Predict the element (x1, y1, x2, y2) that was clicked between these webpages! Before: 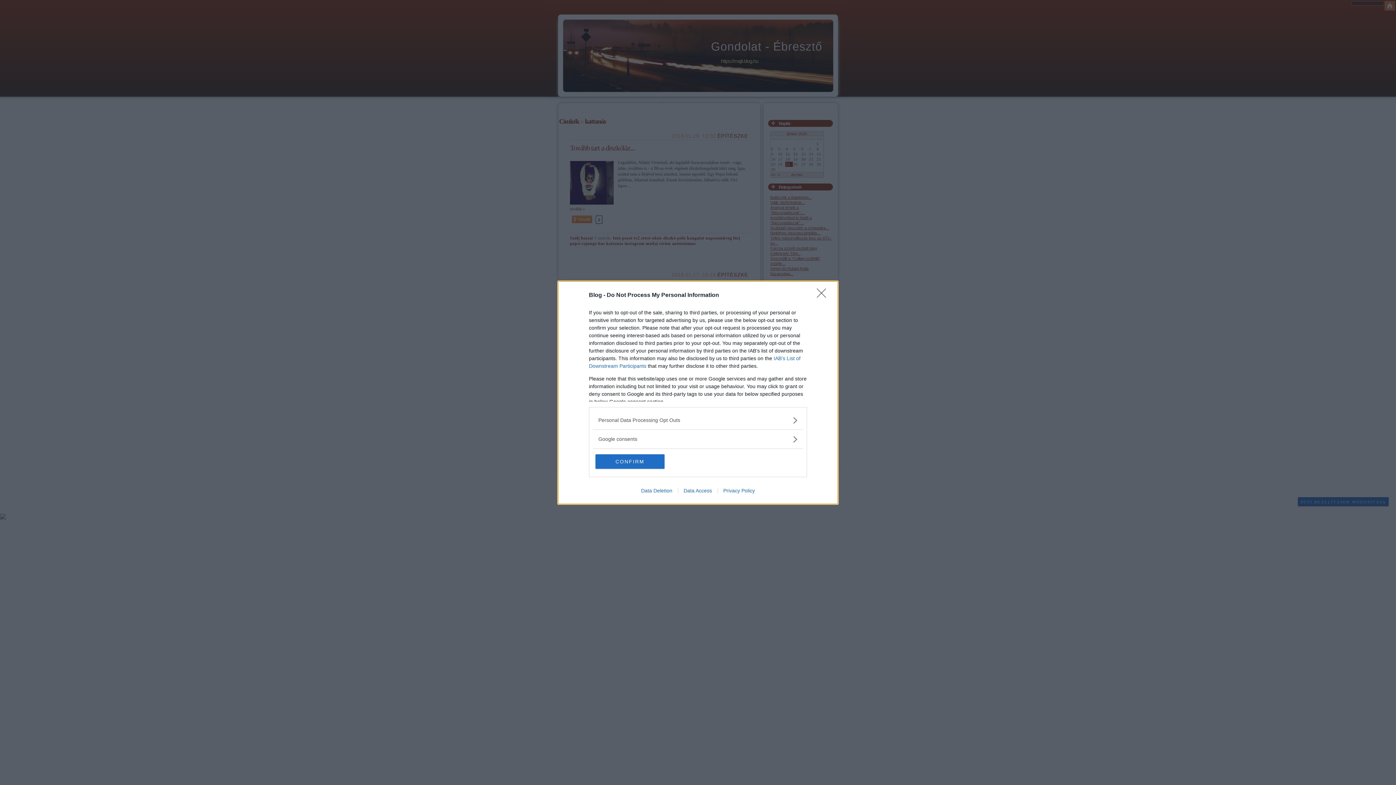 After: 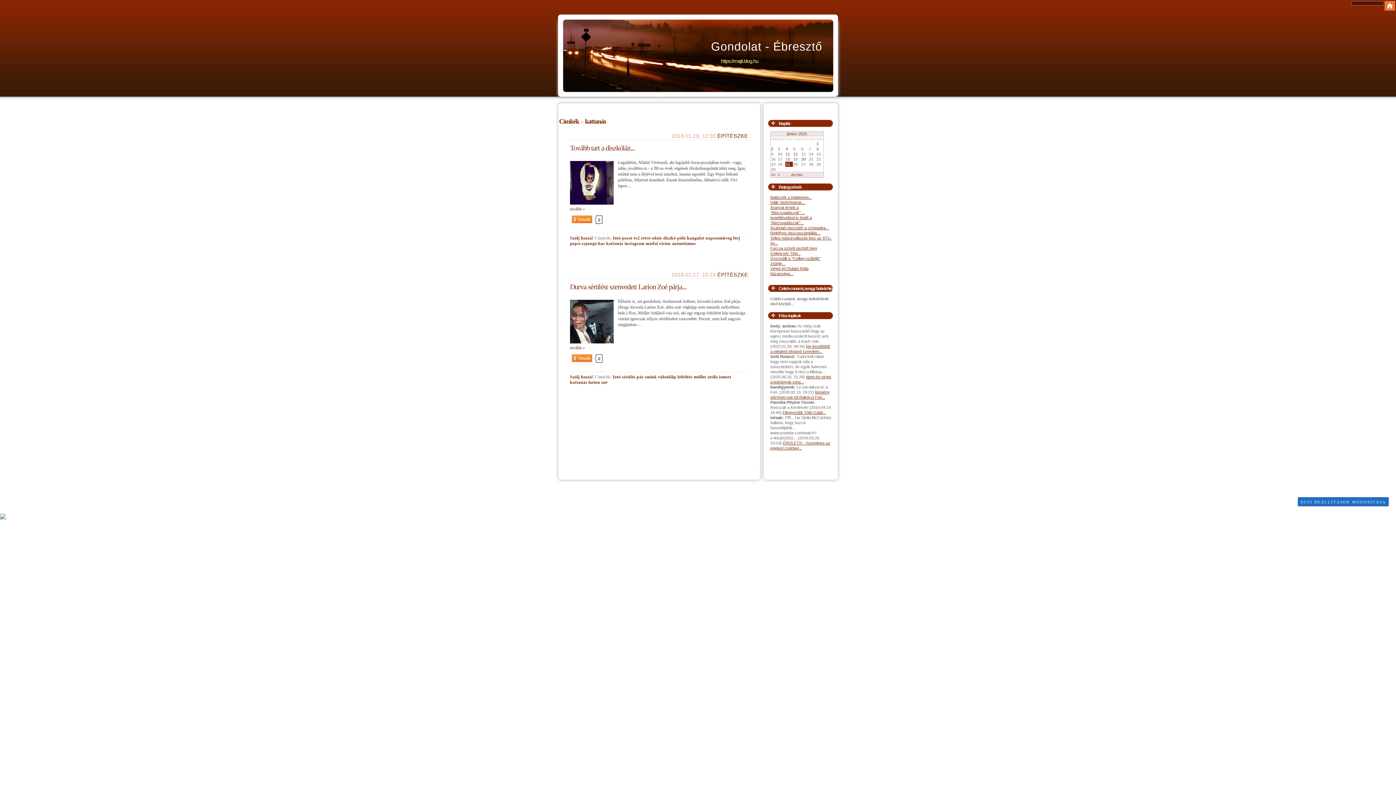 Action: label: Close bbox: (817, 288, 830, 302)